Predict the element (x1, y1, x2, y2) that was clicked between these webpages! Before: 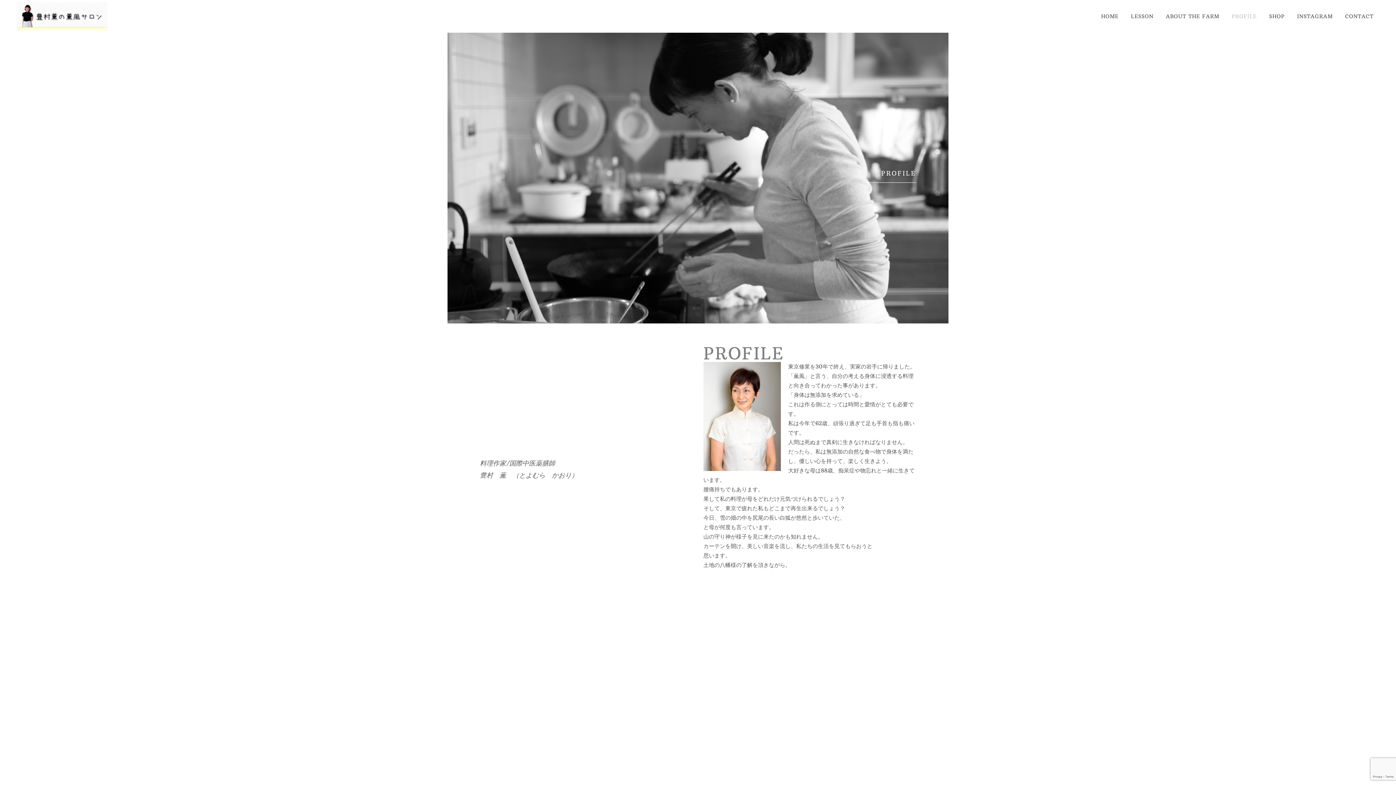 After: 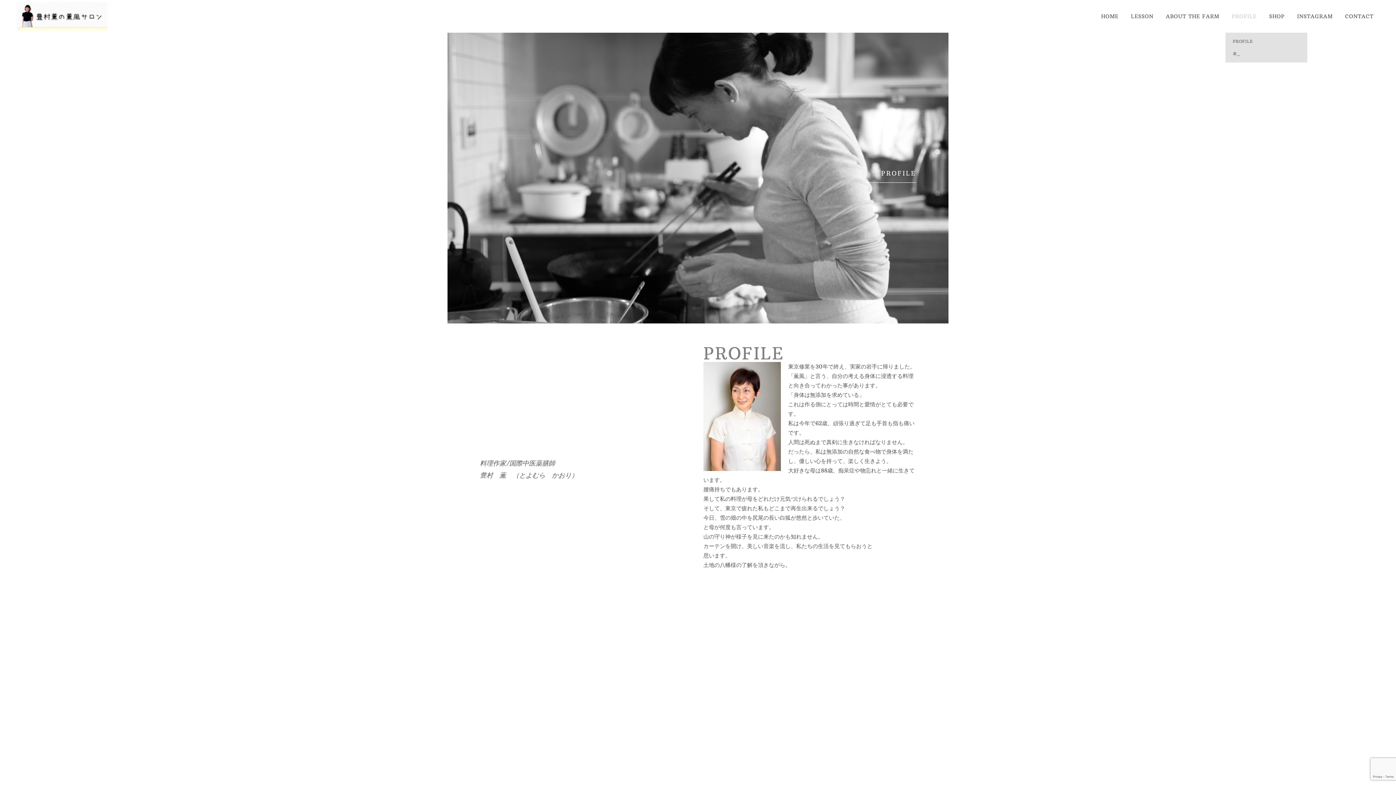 Action: label: PROFILE bbox: (1225, 0, 1263, 32)